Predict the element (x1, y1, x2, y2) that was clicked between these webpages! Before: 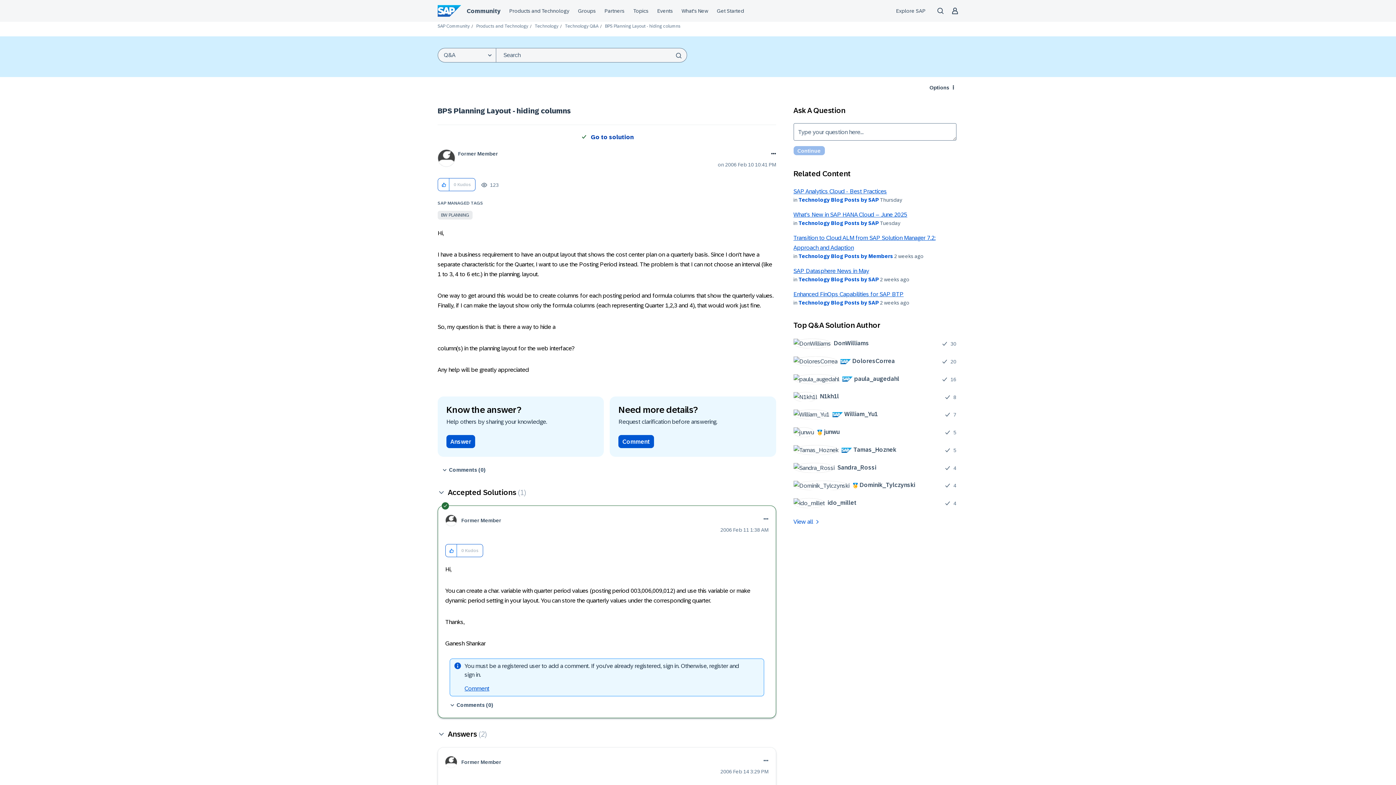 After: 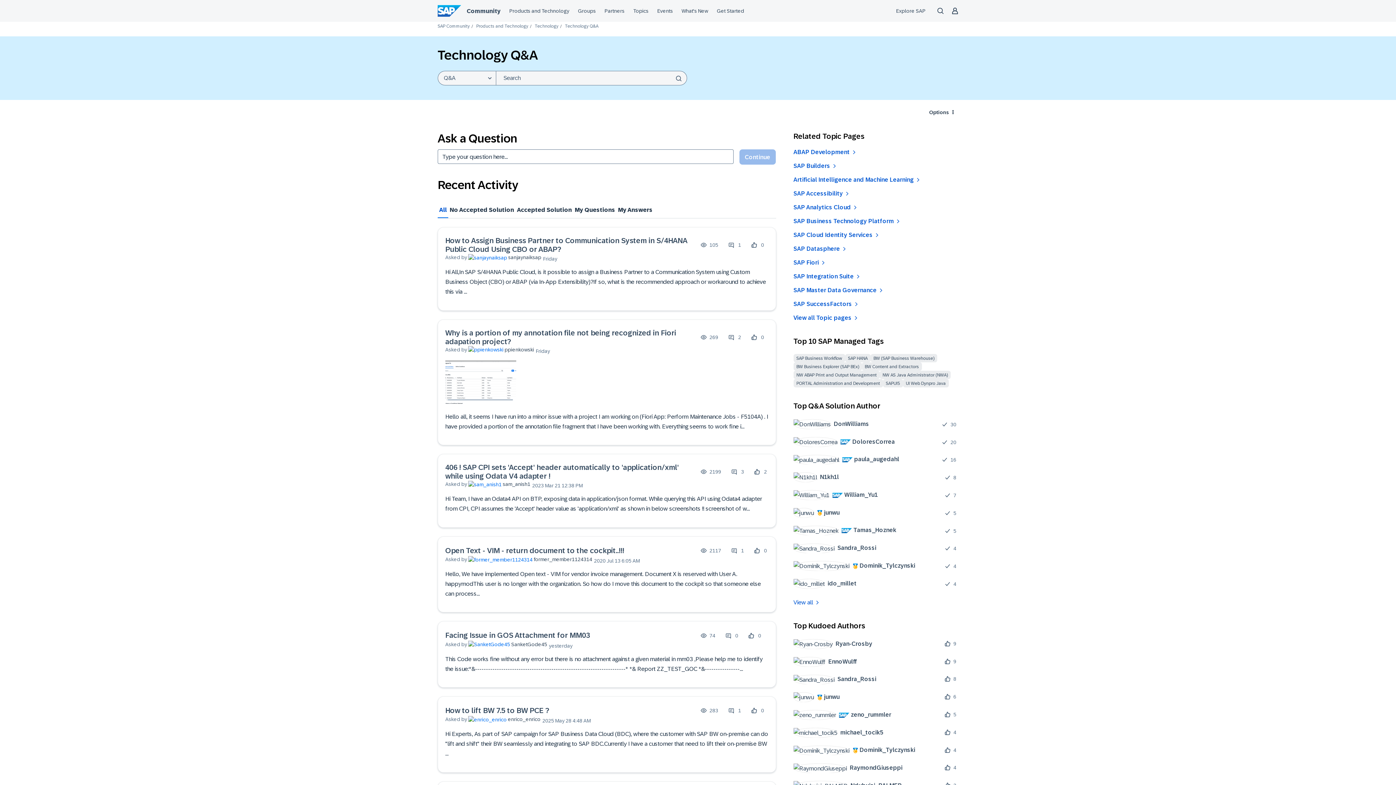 Action: label: Technology Q&A bbox: (565, 23, 598, 28)